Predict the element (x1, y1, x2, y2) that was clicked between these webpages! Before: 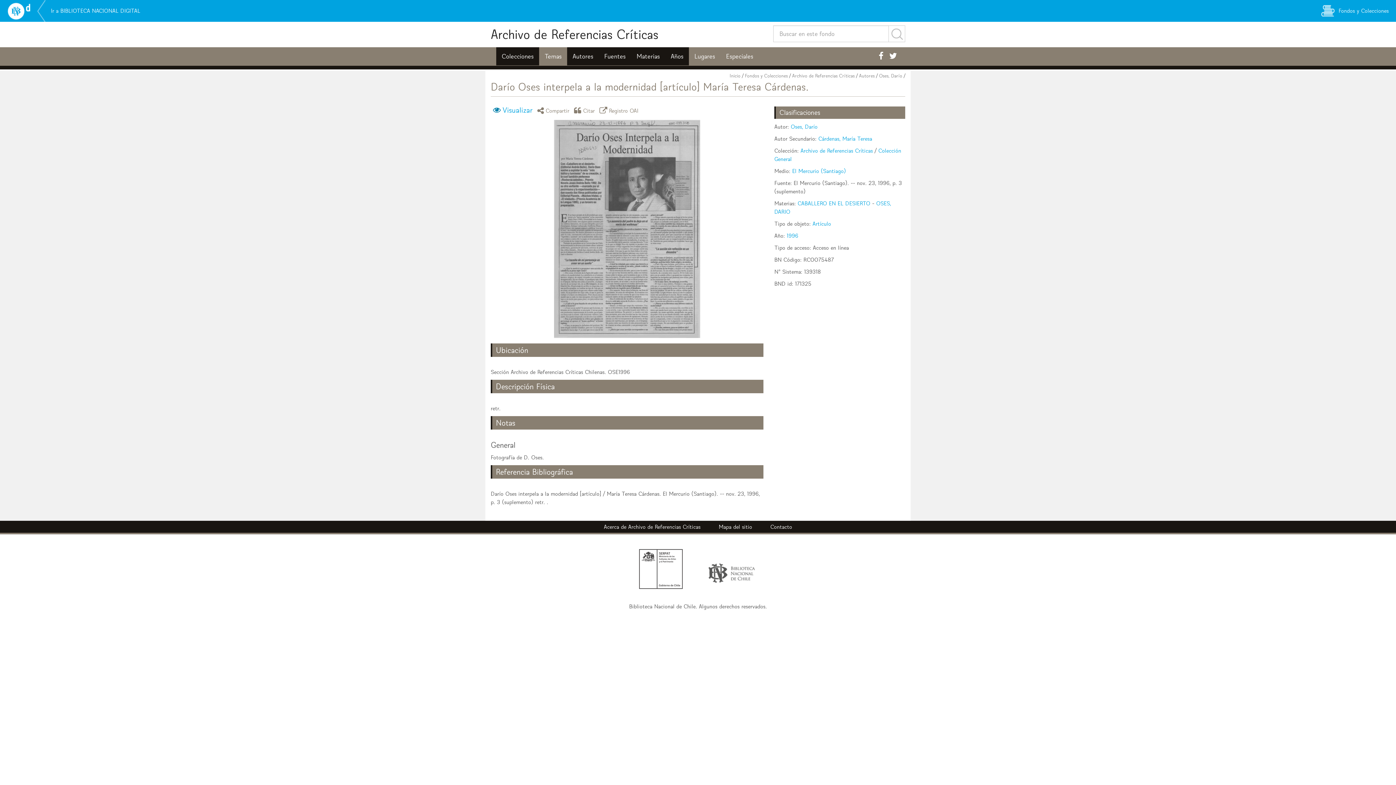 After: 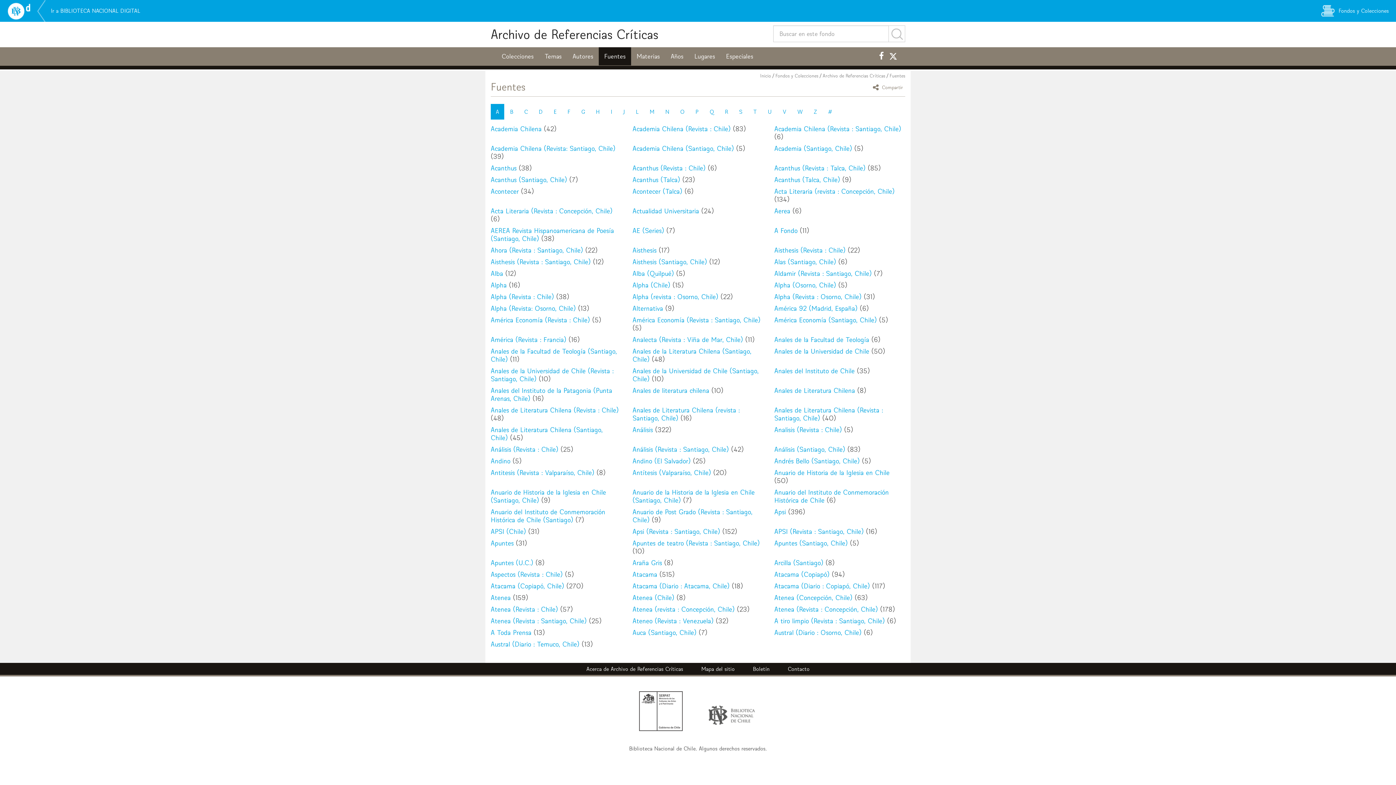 Action: bbox: (598, 47, 631, 65) label: Fuentes